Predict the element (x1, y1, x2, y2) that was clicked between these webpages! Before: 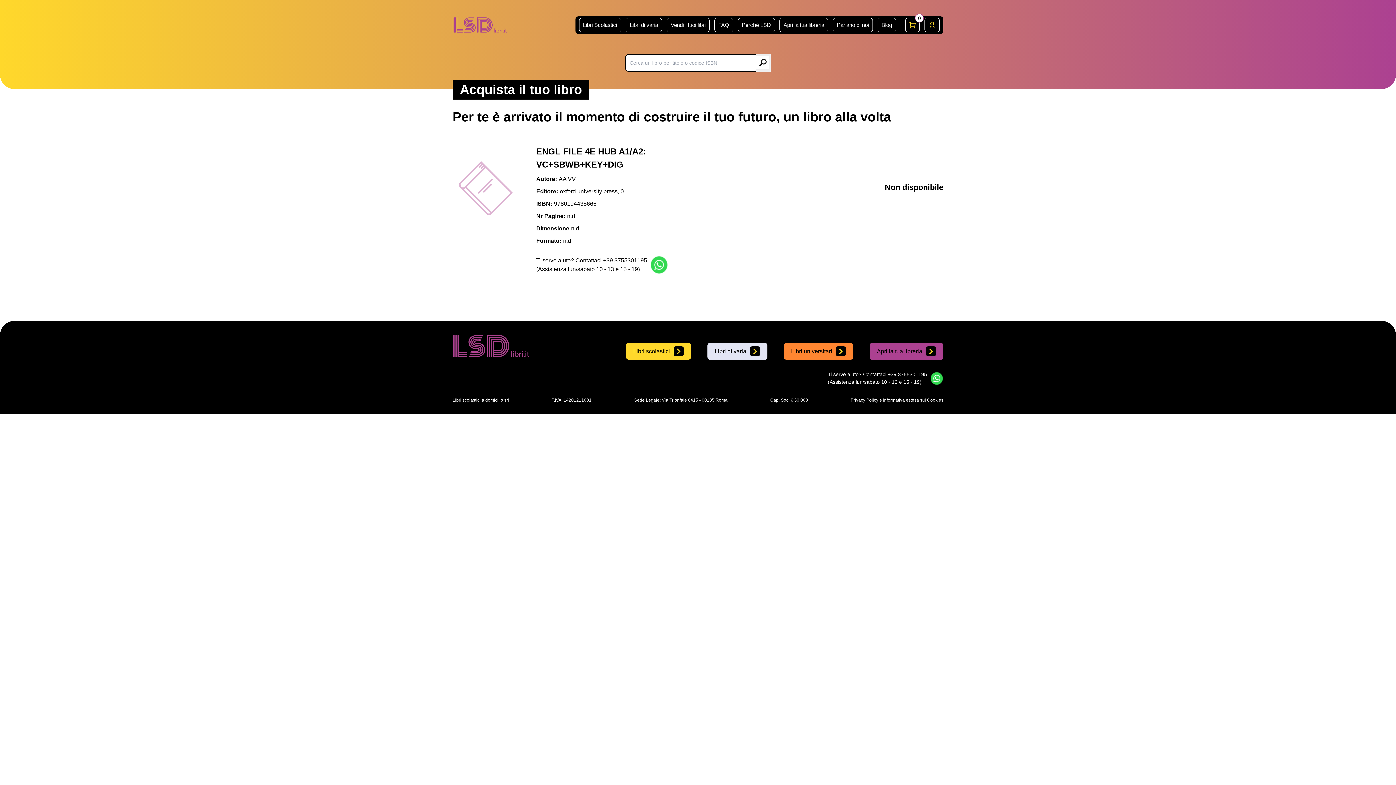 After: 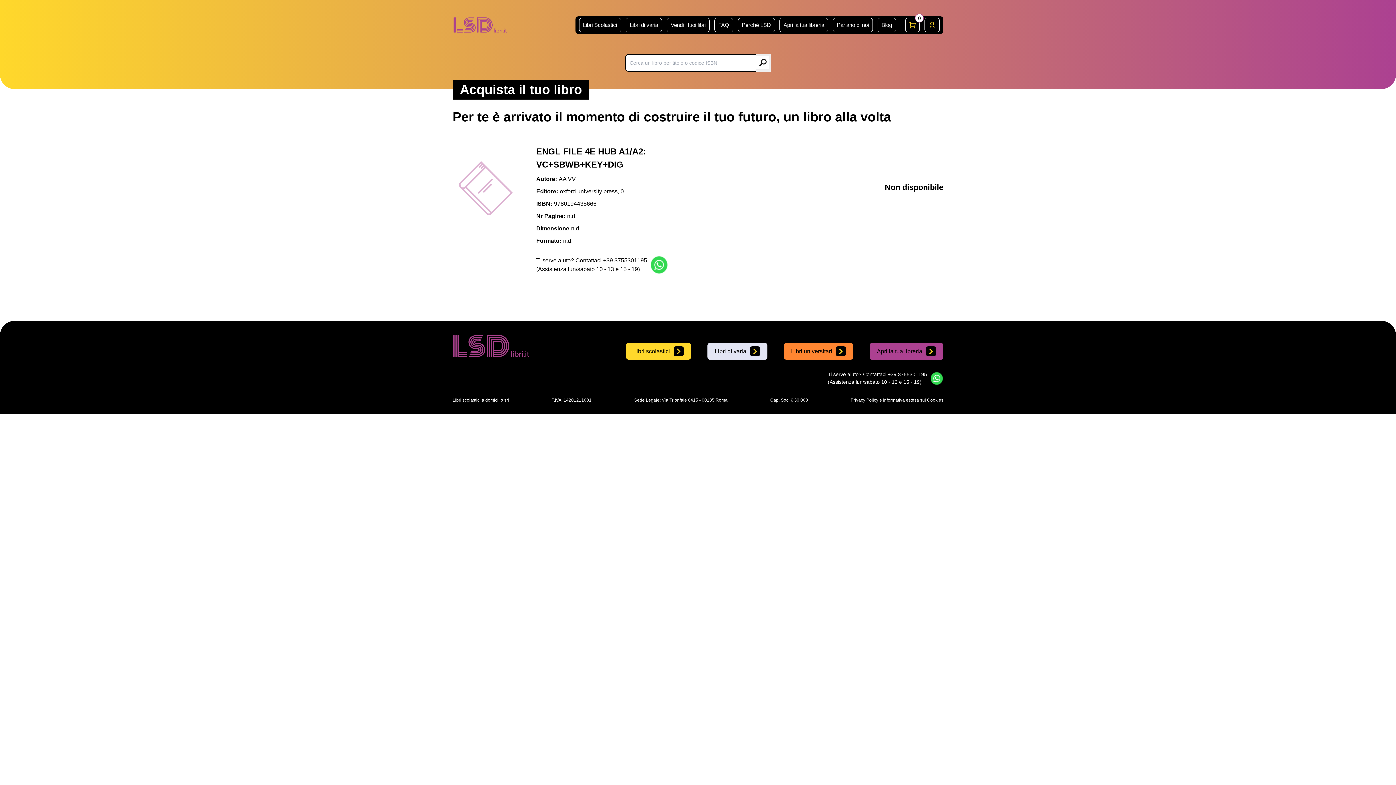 Action: bbox: (930, 372, 943, 384)